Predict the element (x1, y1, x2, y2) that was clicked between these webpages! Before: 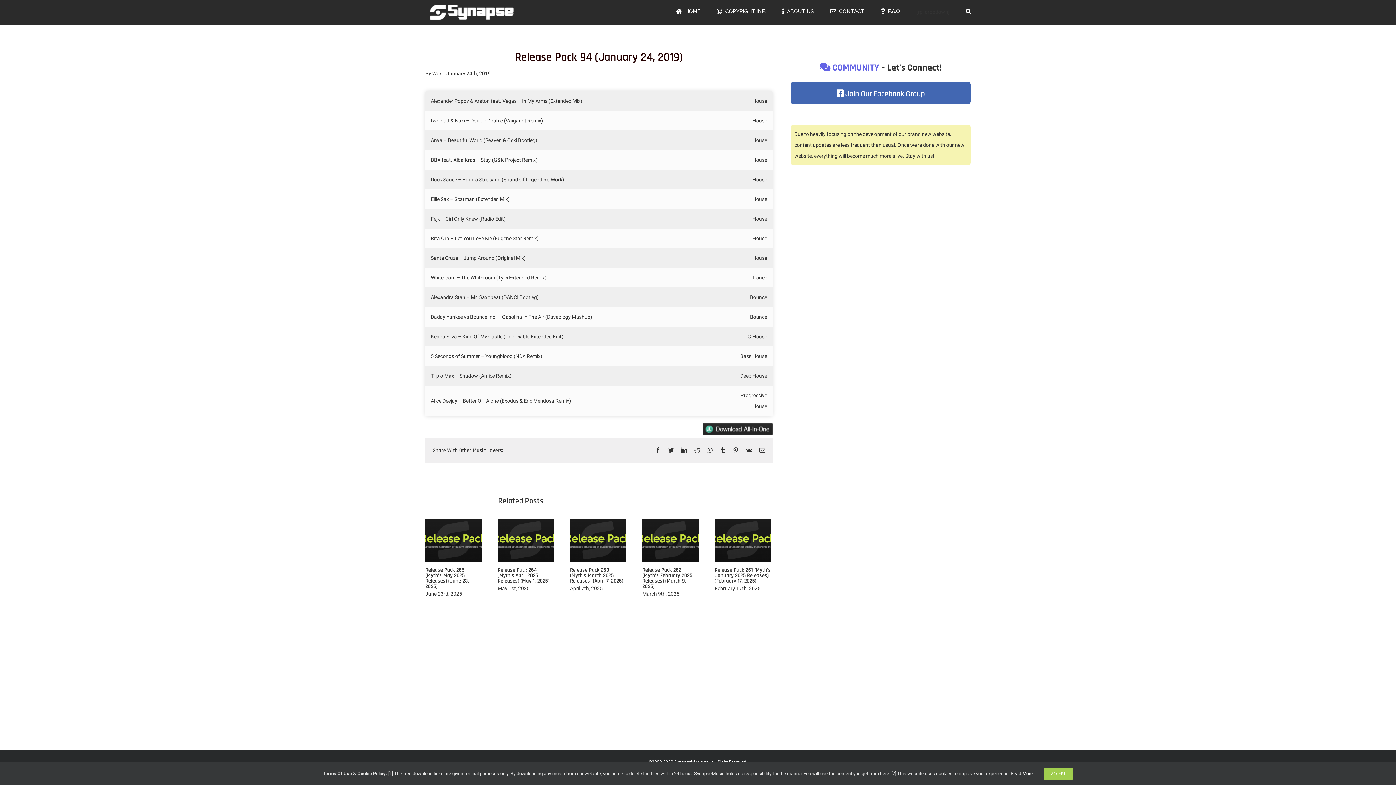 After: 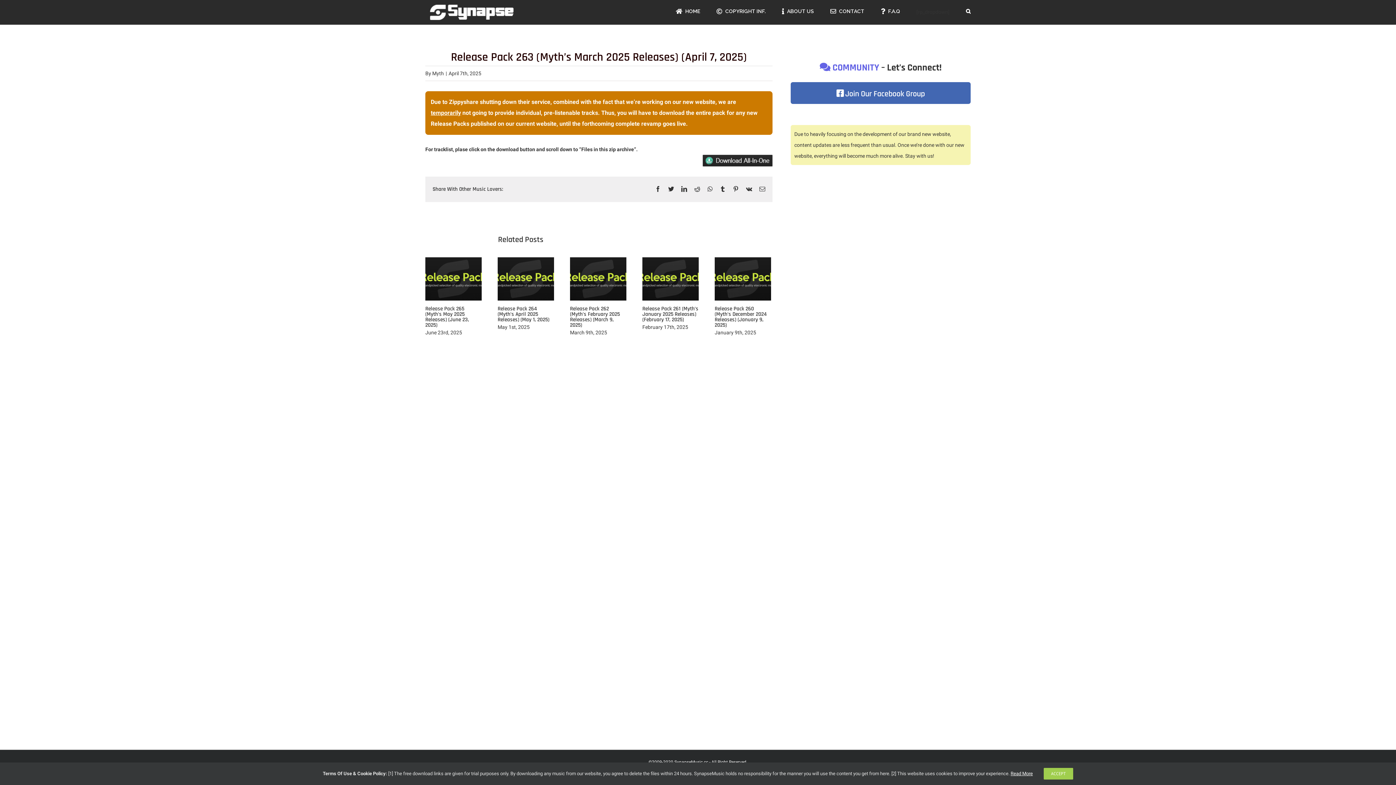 Action: bbox: (570, 566, 623, 584) label: Release Pack 263 (Myth’s March 2025 Releases) (April 7, 2025)